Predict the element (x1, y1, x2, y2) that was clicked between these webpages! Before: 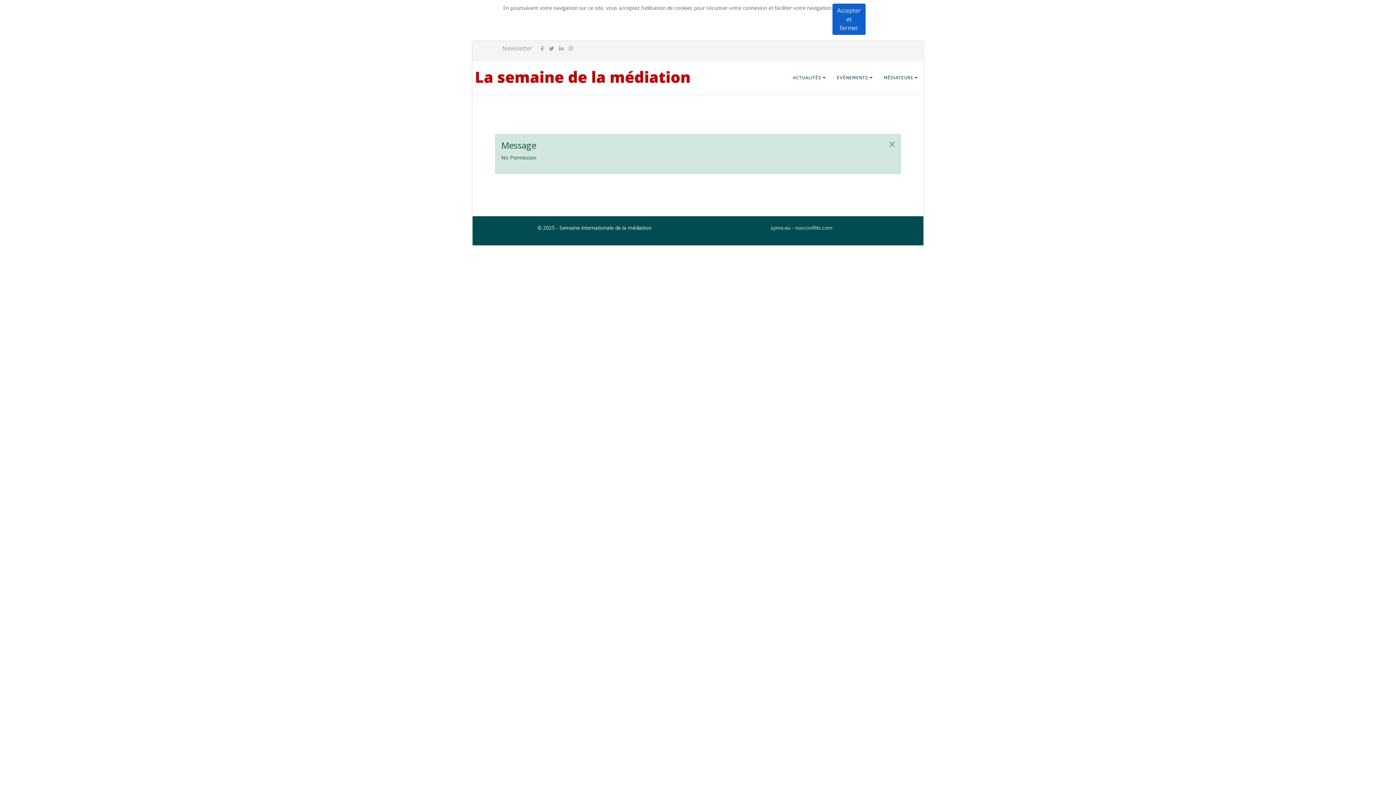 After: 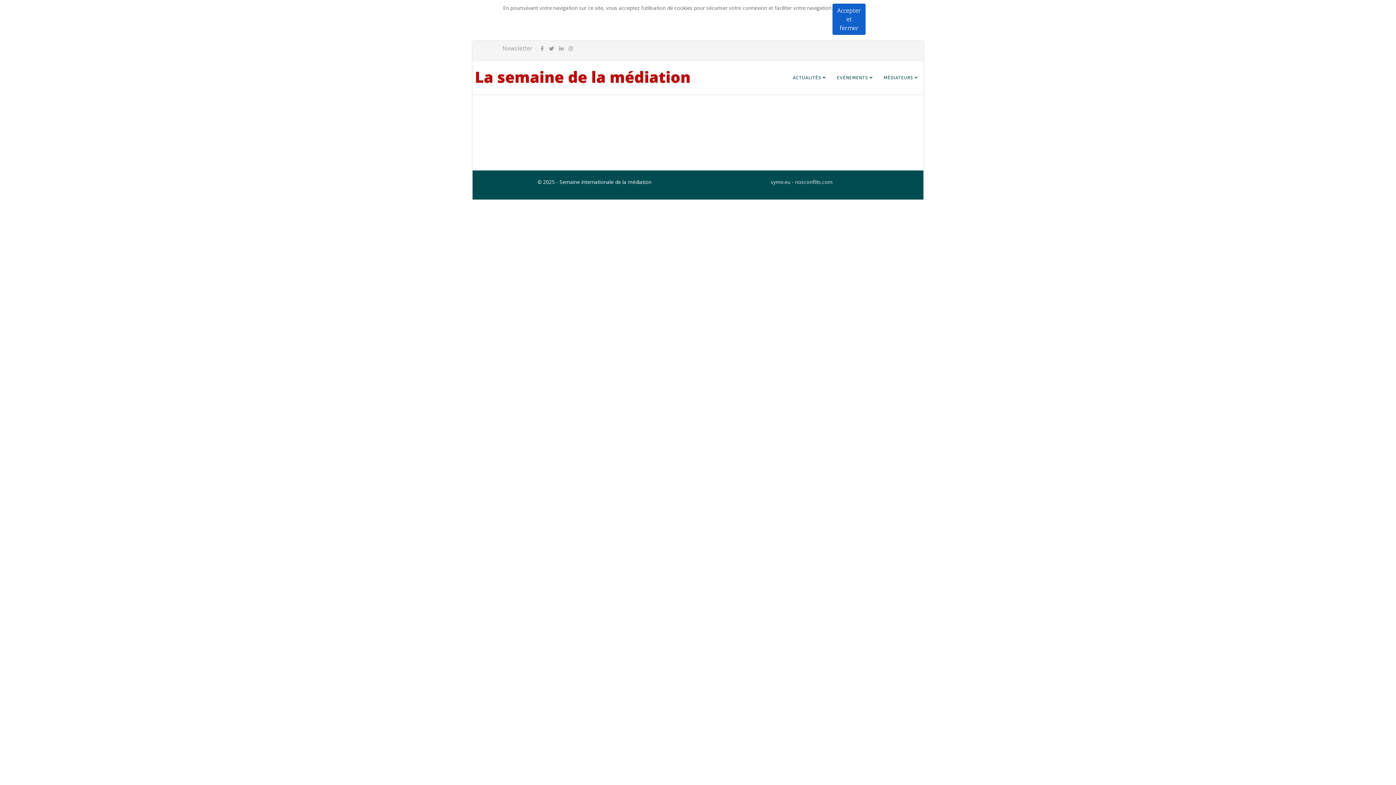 Action: label: JClose bbox: (884, 134, 900, 154)